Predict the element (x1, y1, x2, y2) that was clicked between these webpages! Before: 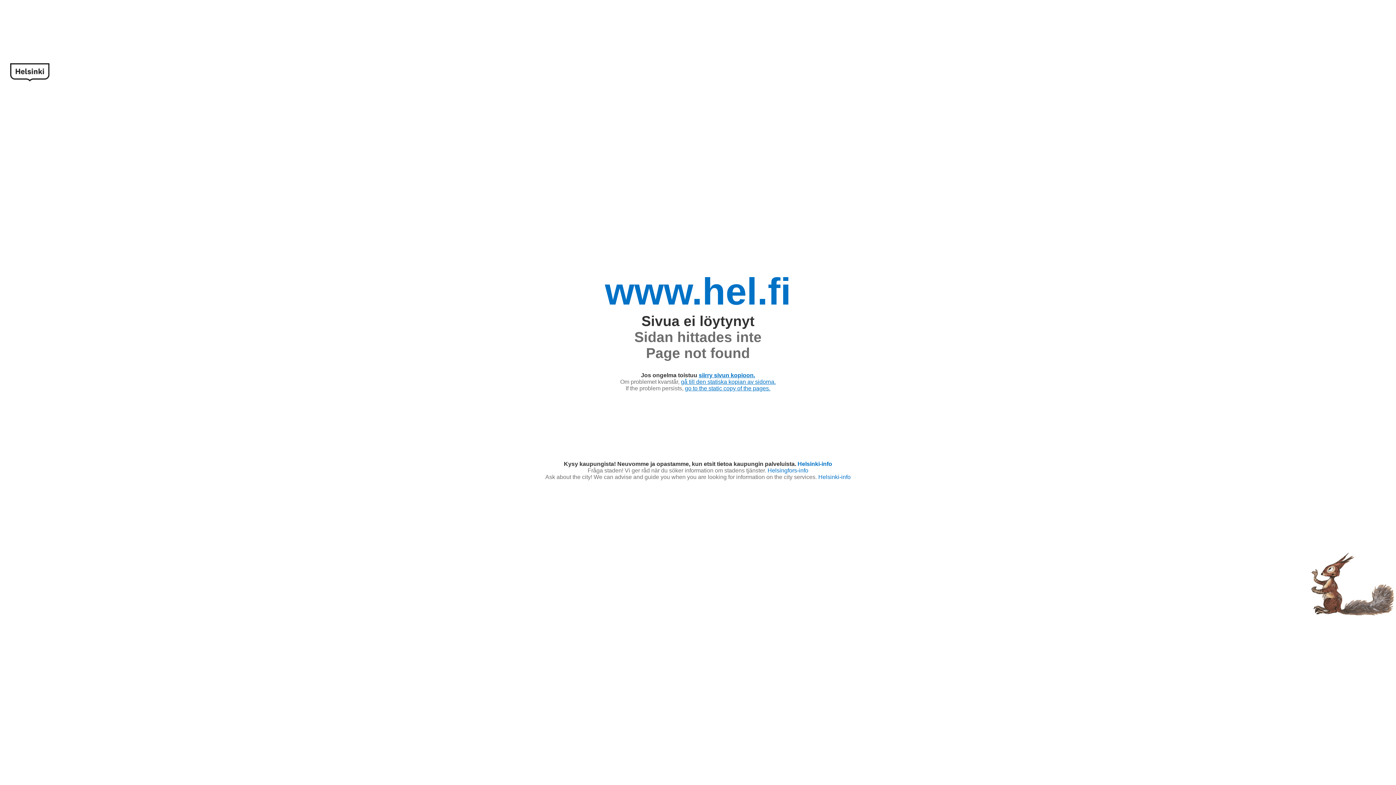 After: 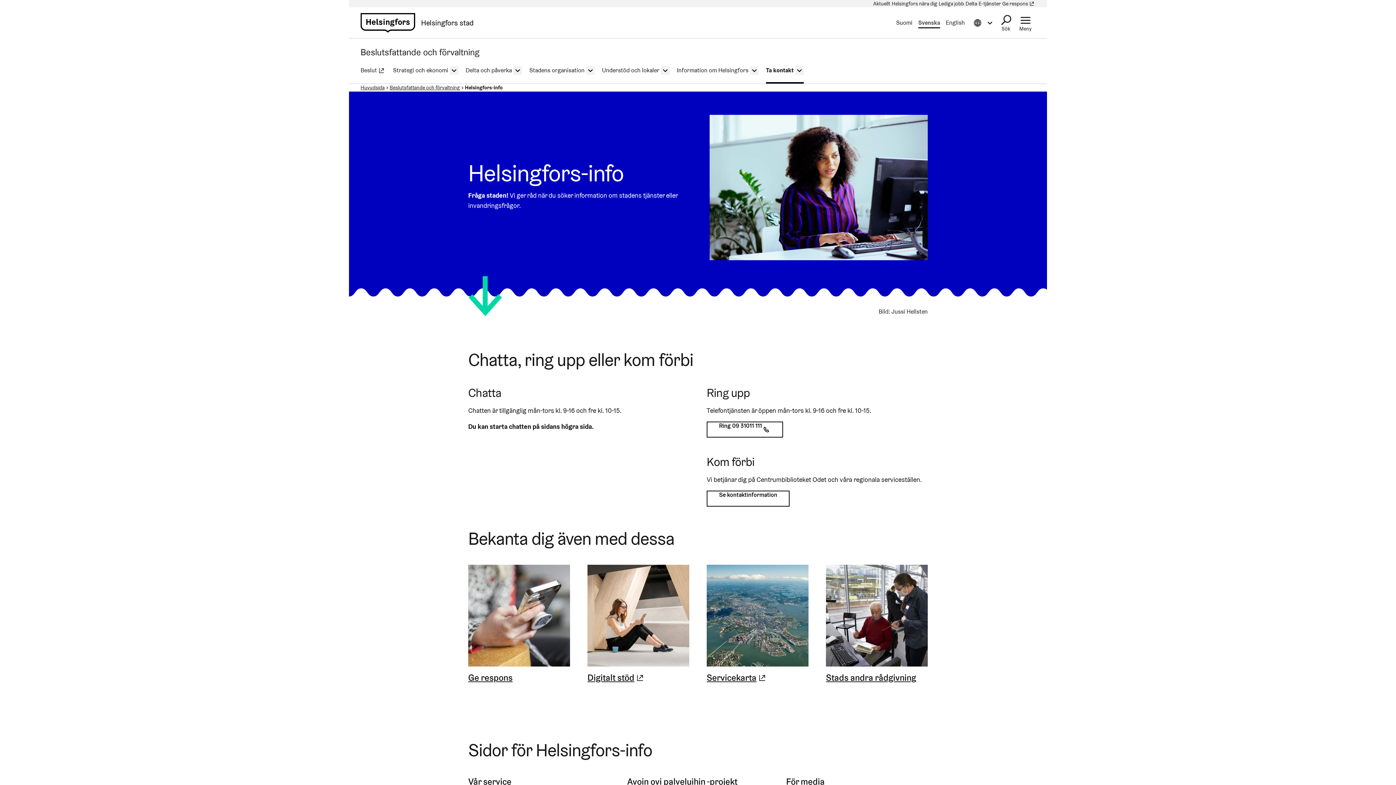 Action: bbox: (767, 467, 808, 473) label: Helsingfors-info